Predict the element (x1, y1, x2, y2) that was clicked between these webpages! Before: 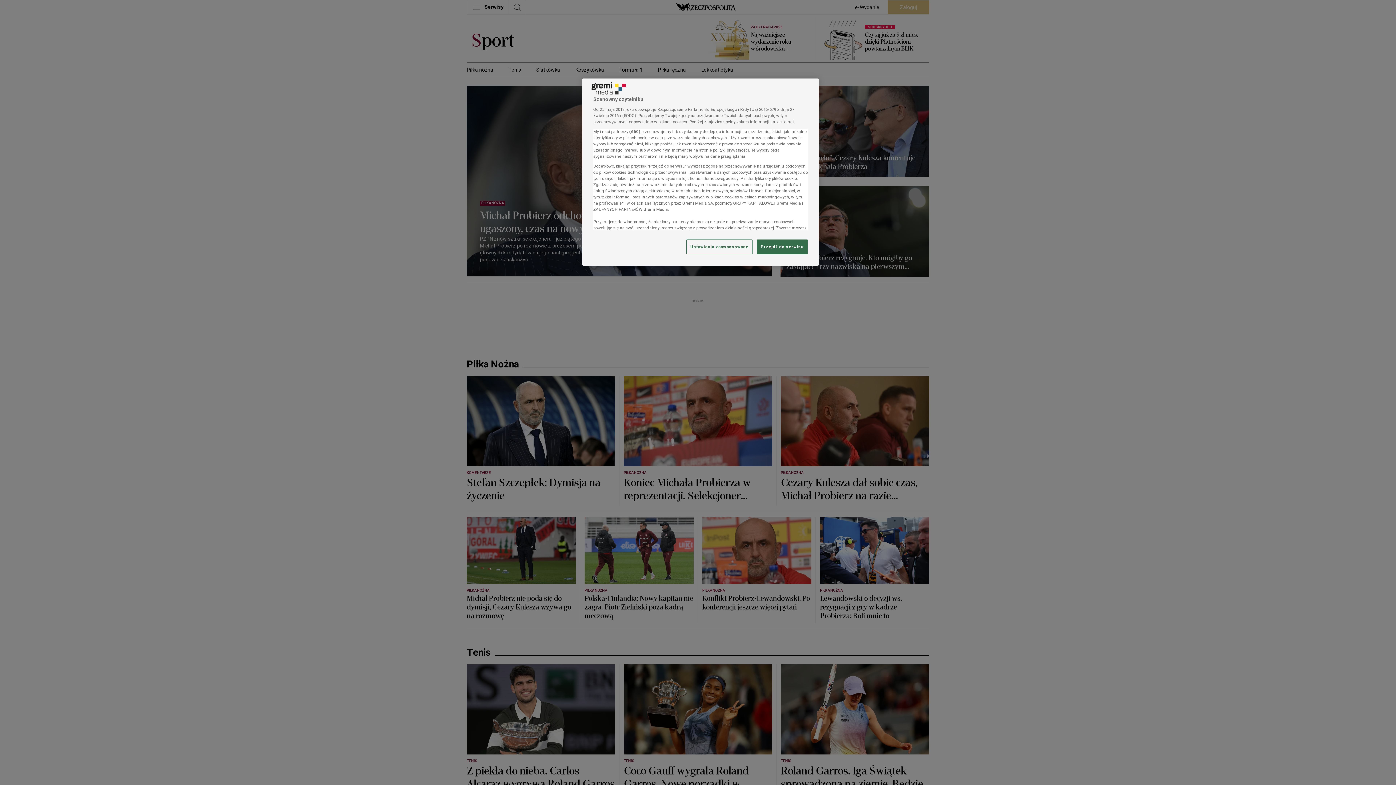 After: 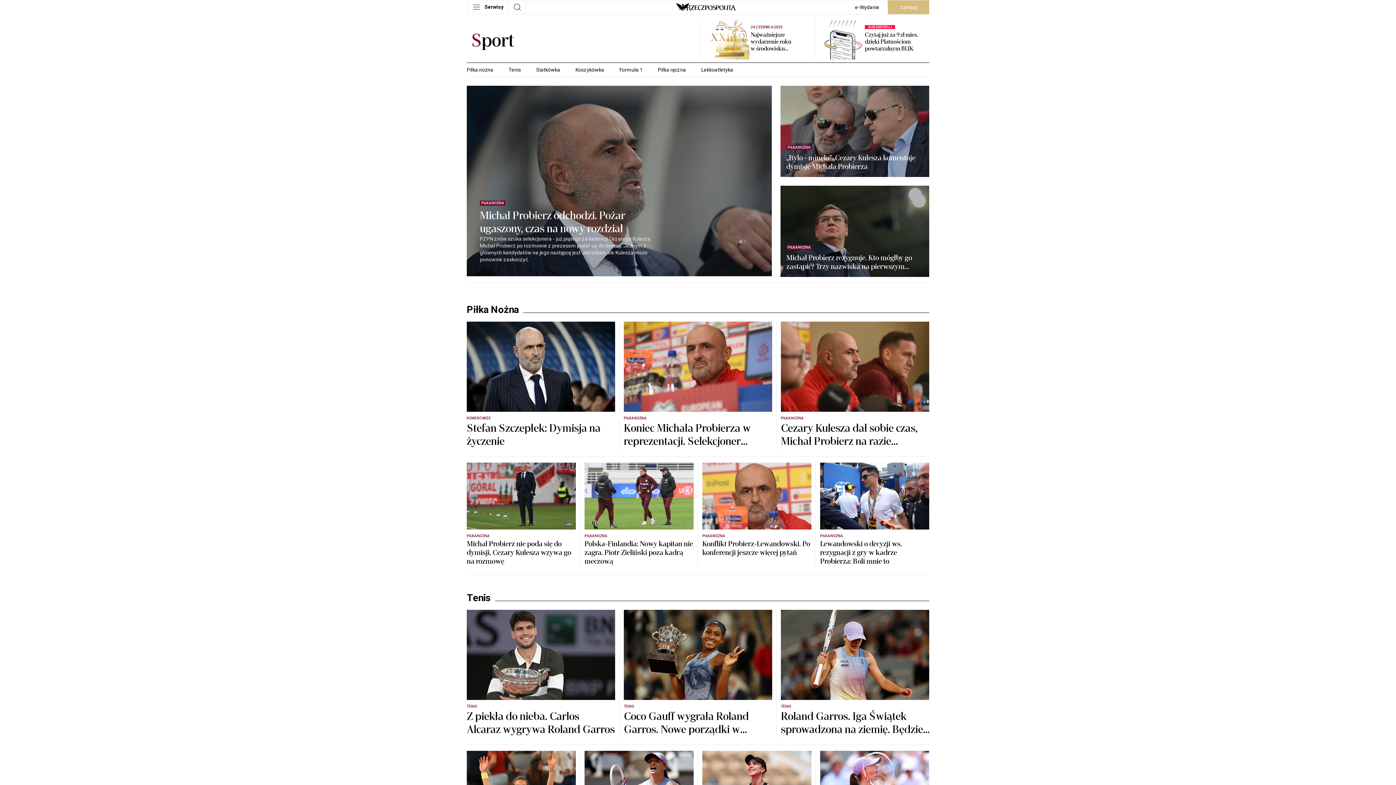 Action: bbox: (757, 239, 808, 254) label: Przejdź do serwisu